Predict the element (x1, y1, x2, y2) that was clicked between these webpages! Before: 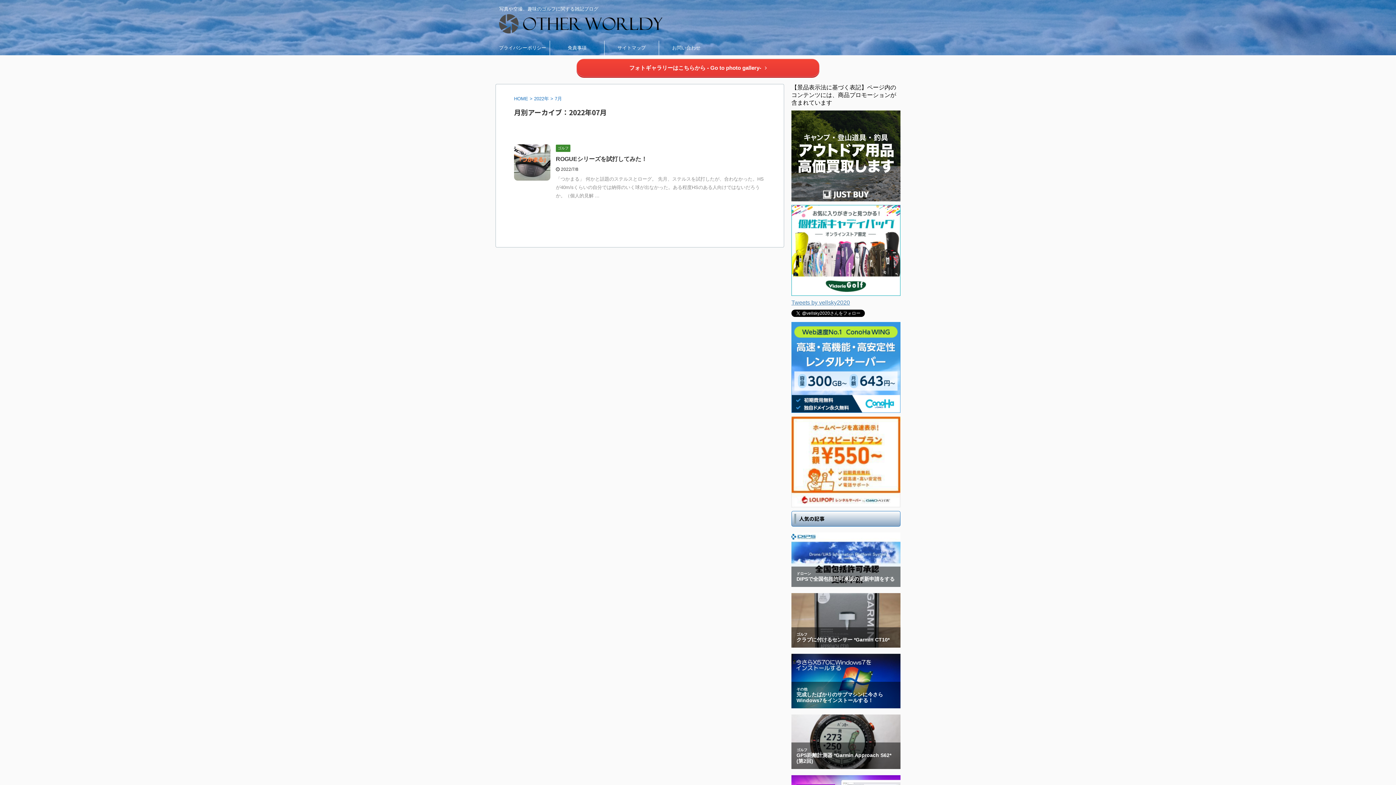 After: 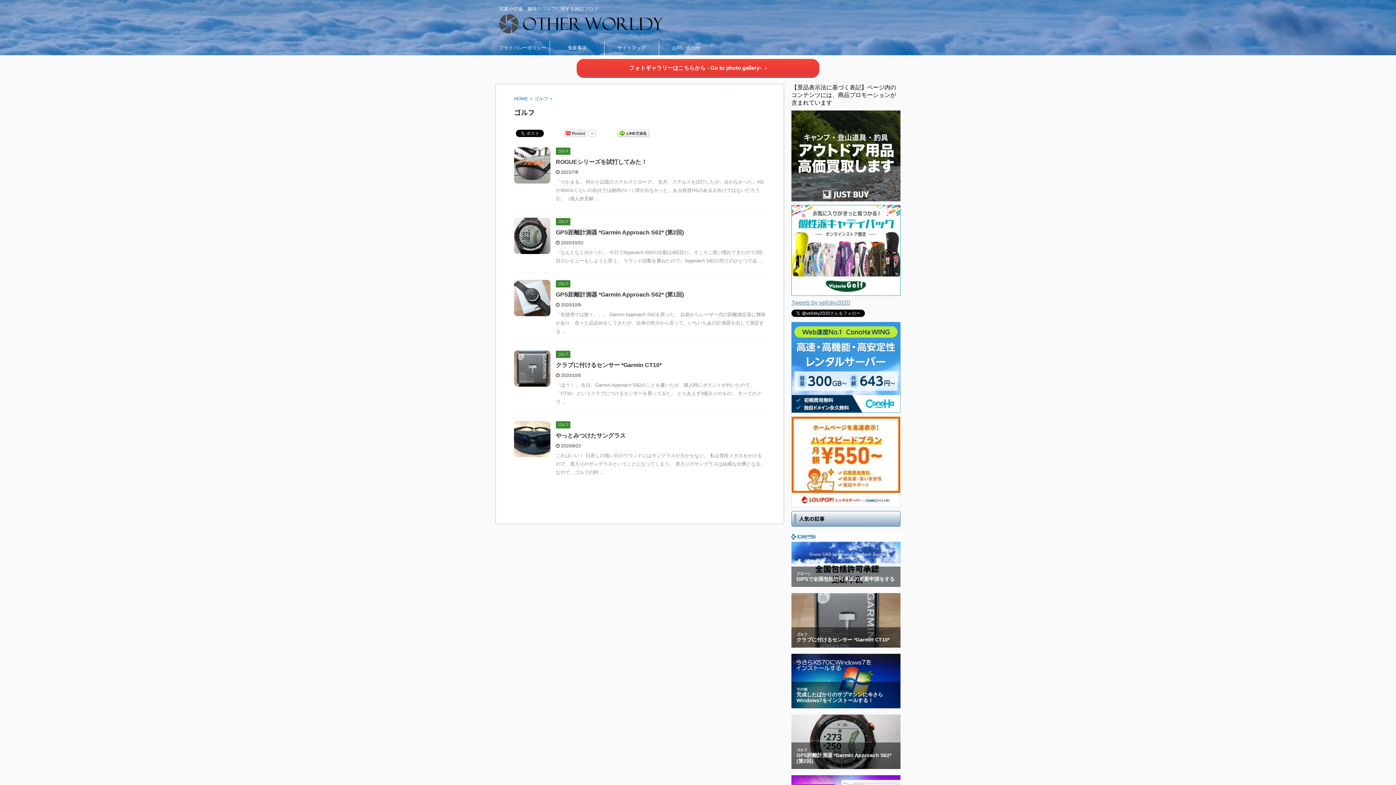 Action: label: ゴルフ bbox: (556, 145, 570, 150)